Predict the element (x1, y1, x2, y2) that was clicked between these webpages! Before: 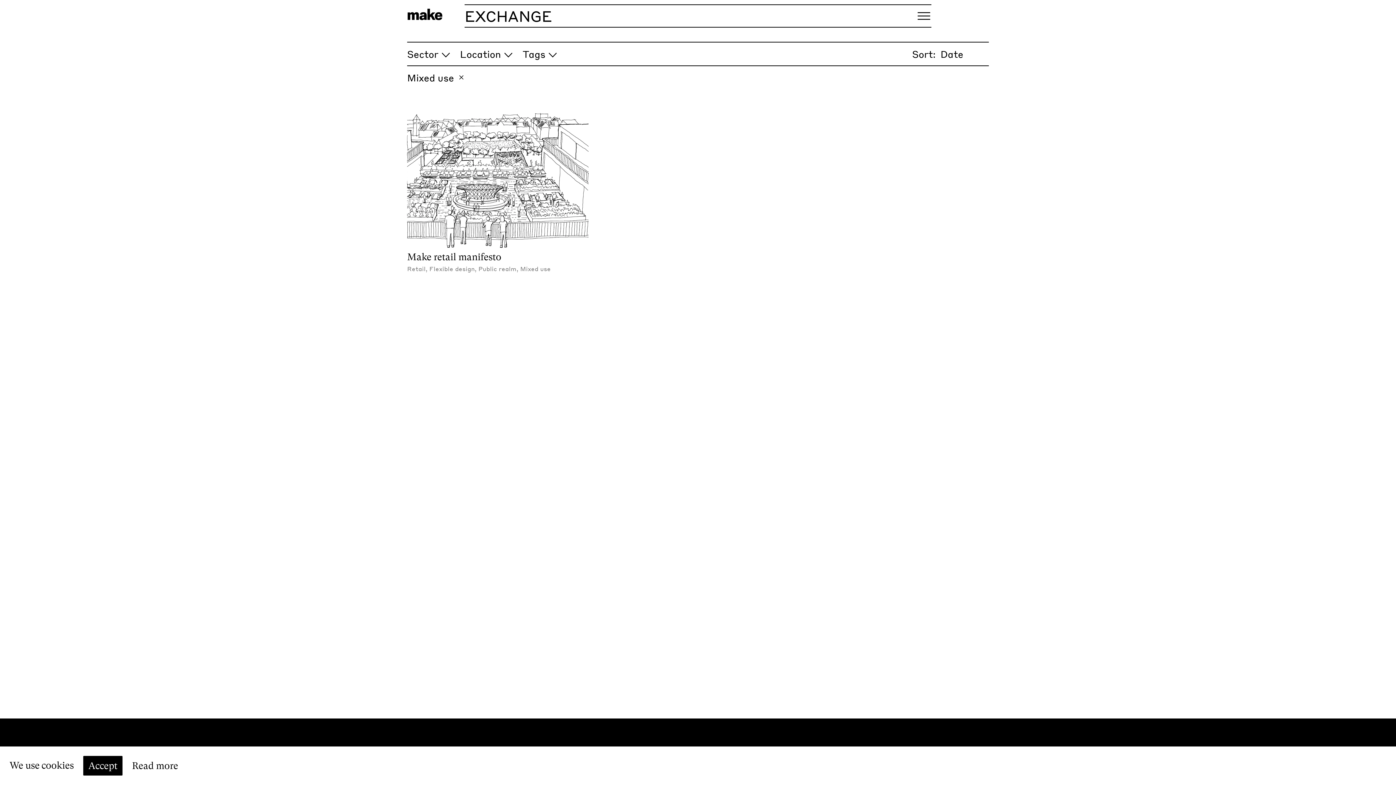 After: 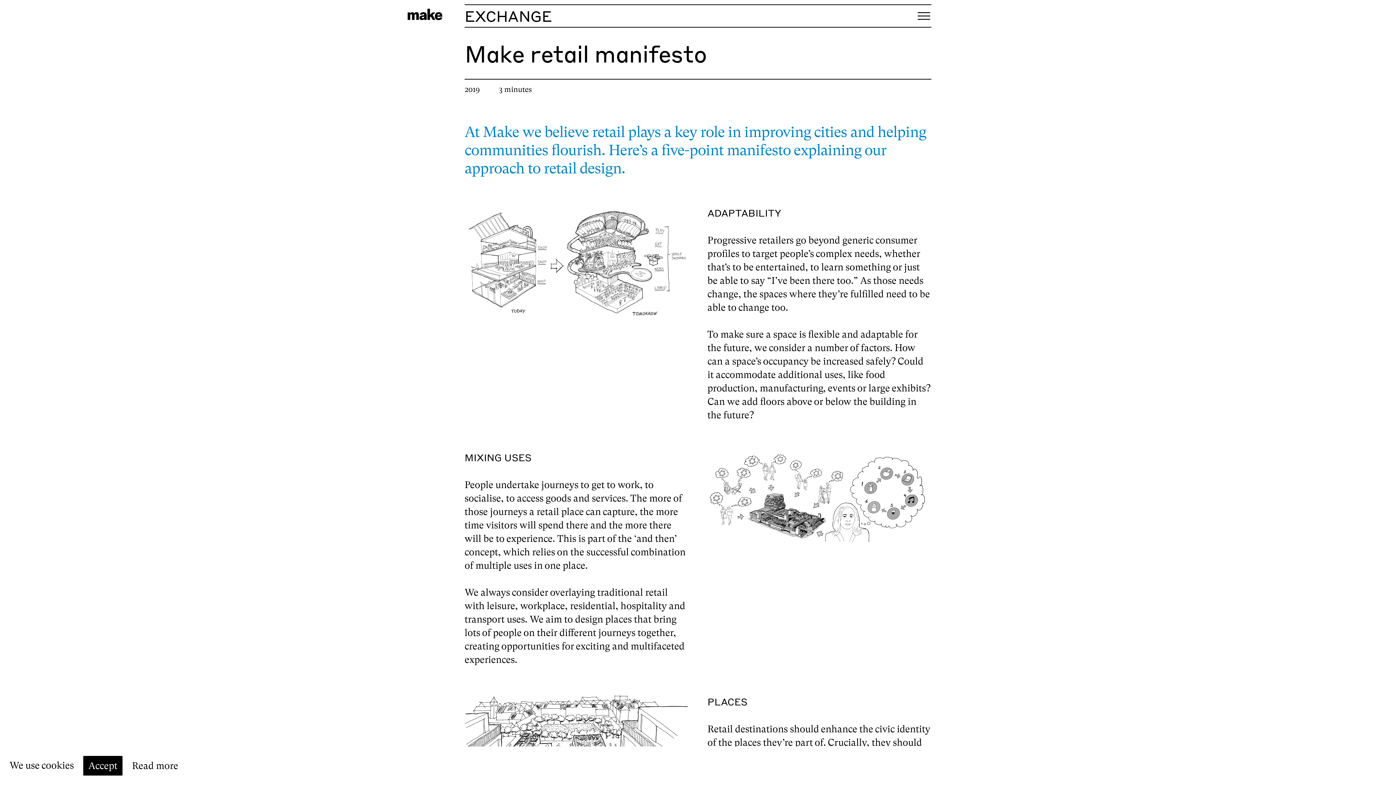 Action: label: Make retail manifesto
Retail, Flexible design, Public realm, Mixed use bbox: (407, 112, 588, 272)